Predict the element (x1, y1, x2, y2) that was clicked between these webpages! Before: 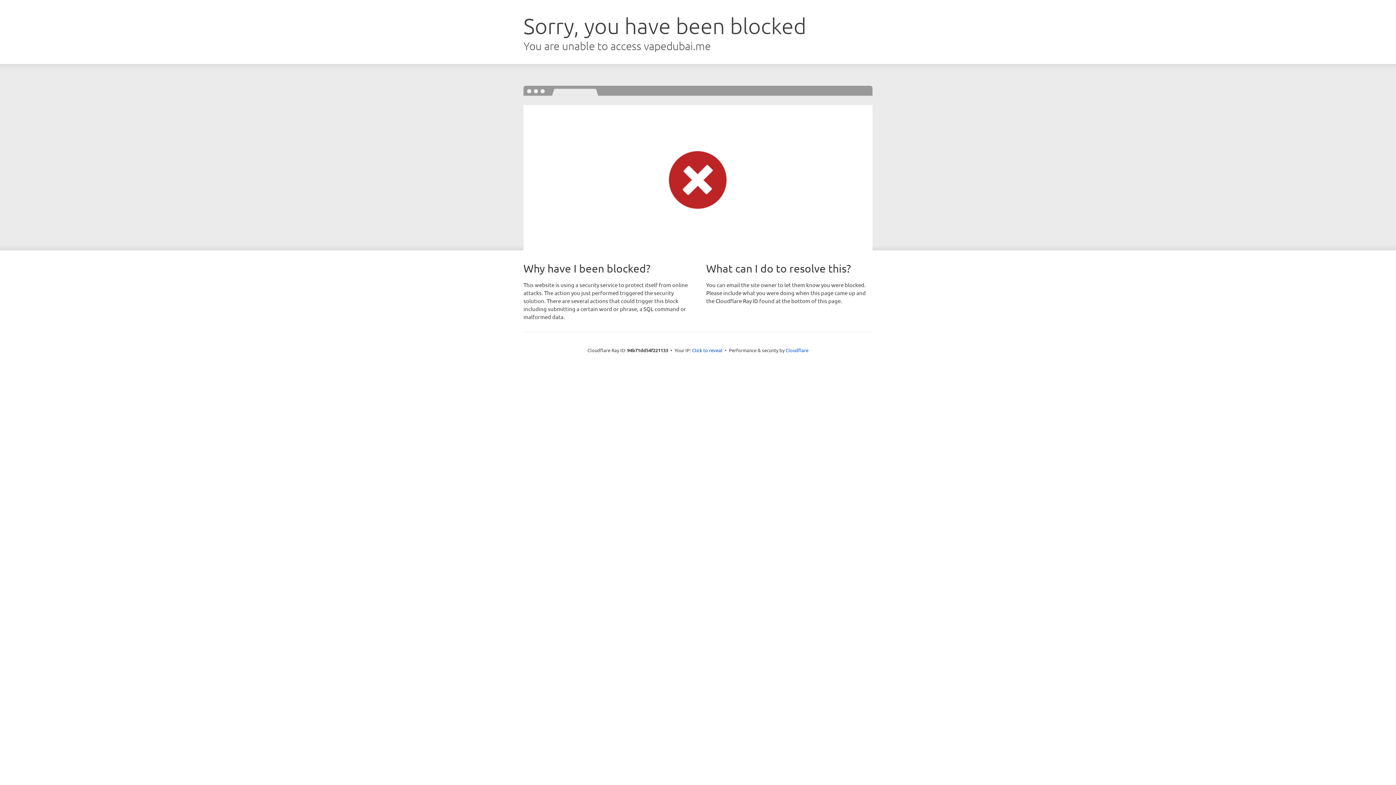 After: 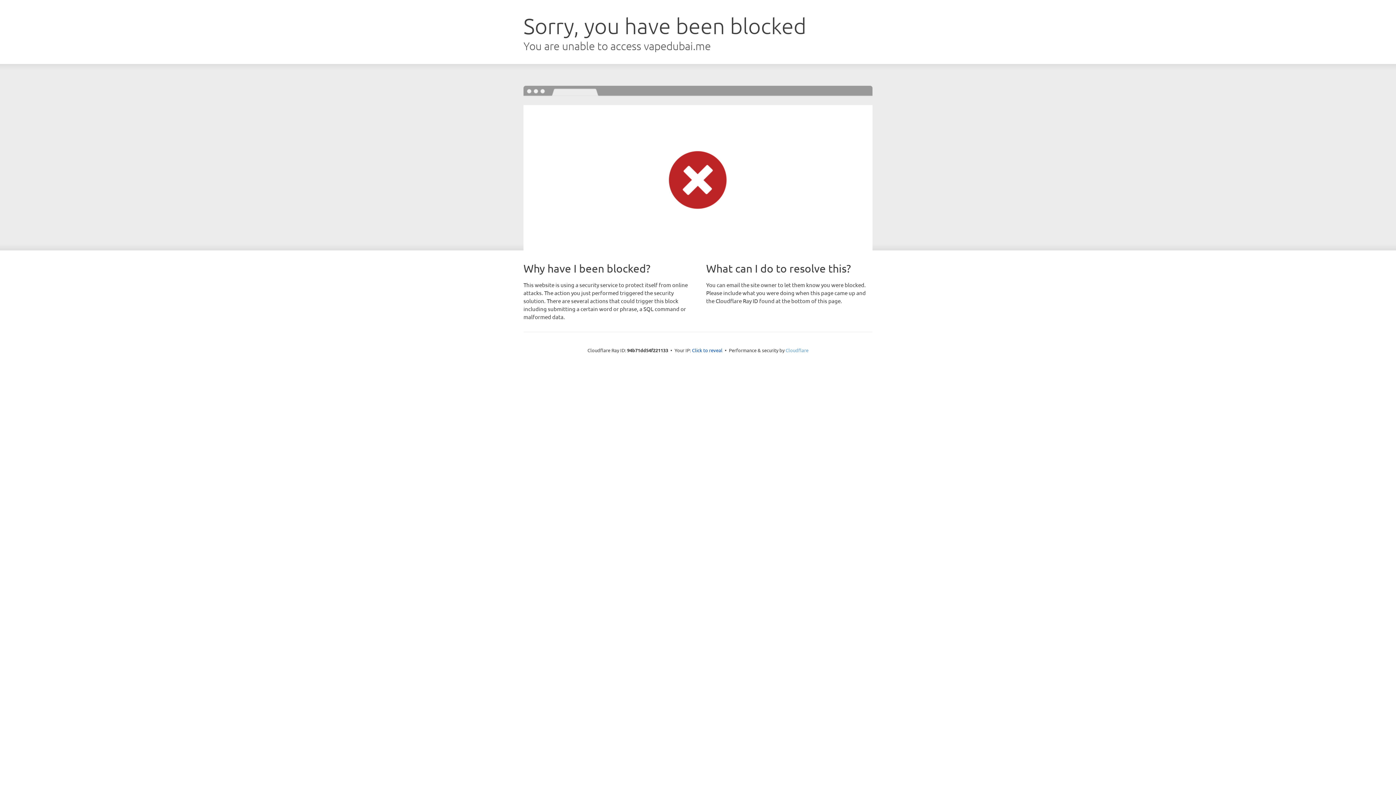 Action: label: Cloudflare bbox: (785, 347, 808, 353)